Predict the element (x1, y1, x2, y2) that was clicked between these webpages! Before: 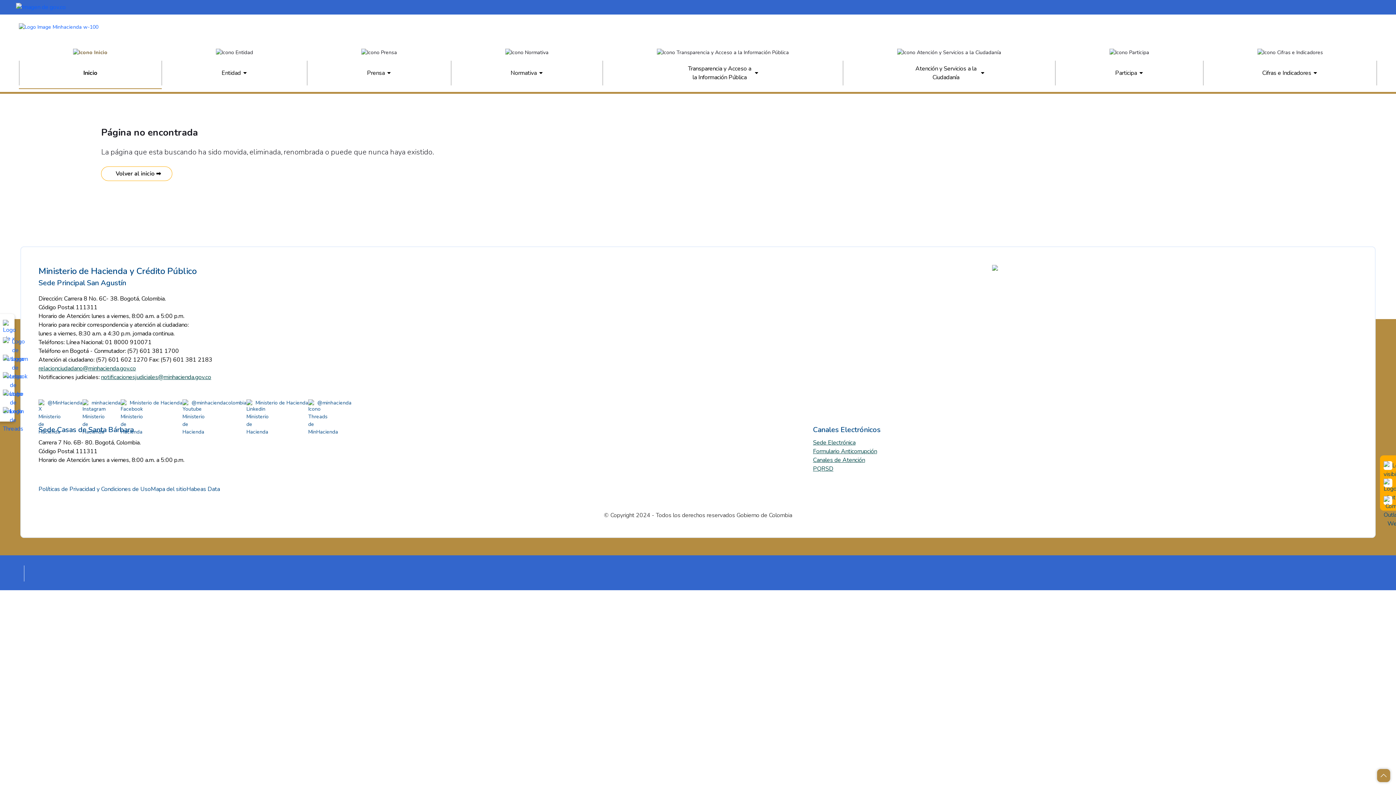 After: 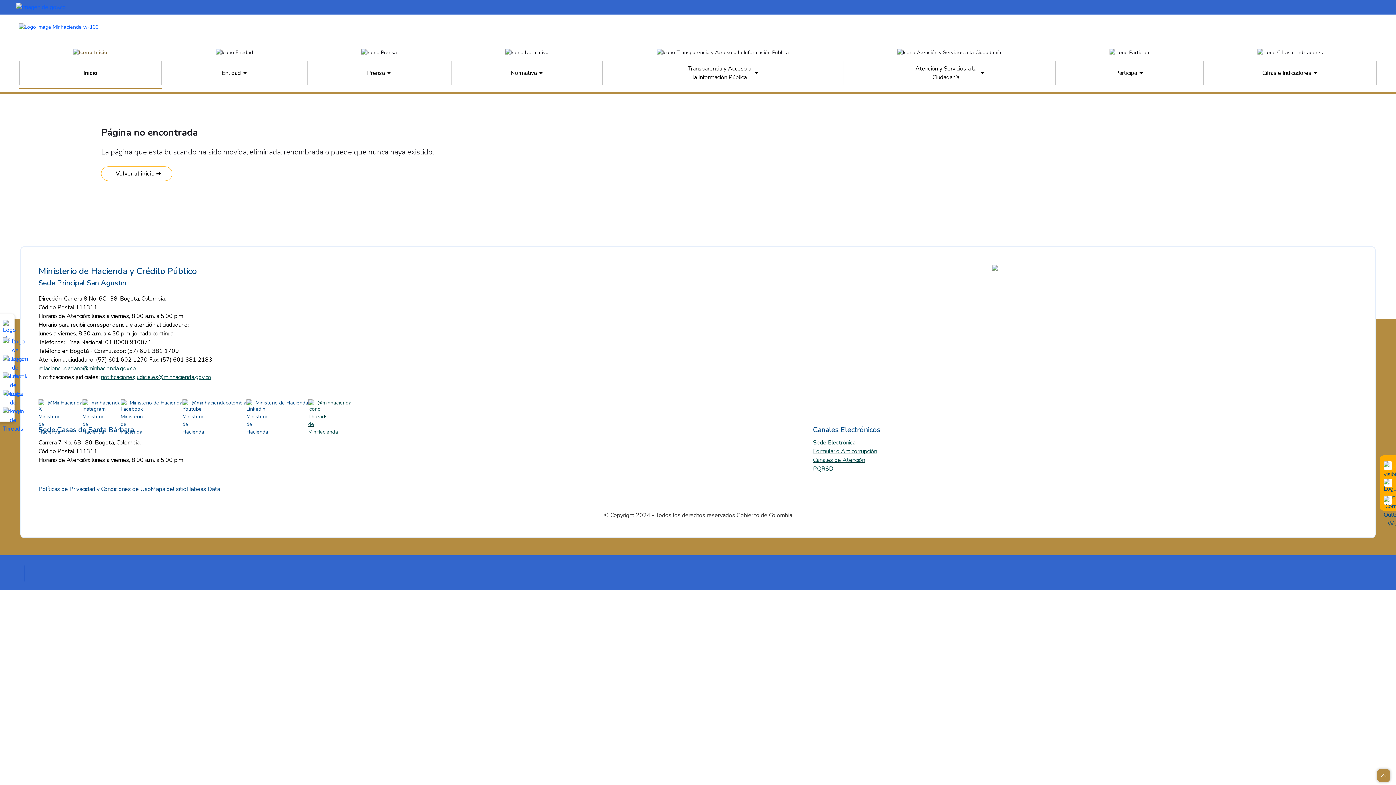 Action: bbox: (308, 399, 351, 407) label:  @minhacienda